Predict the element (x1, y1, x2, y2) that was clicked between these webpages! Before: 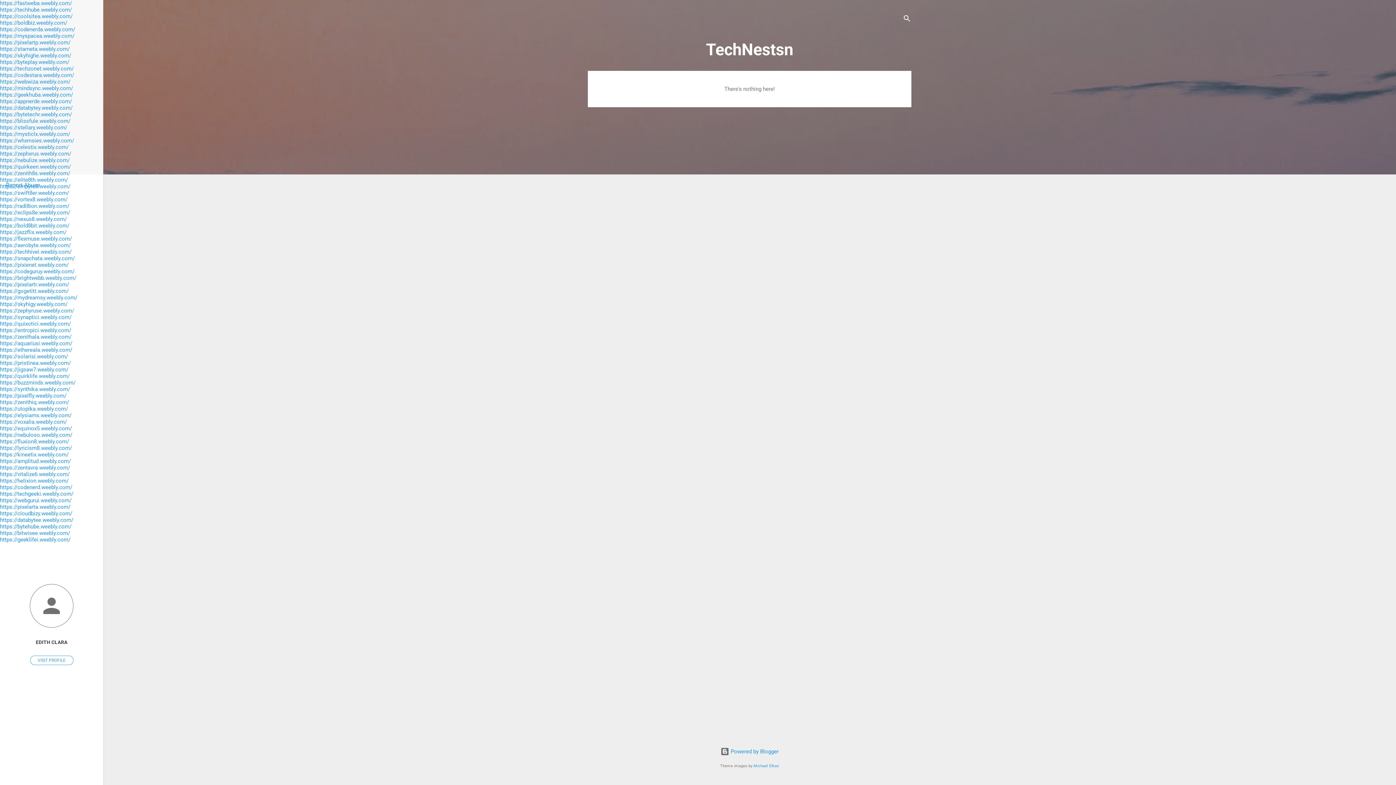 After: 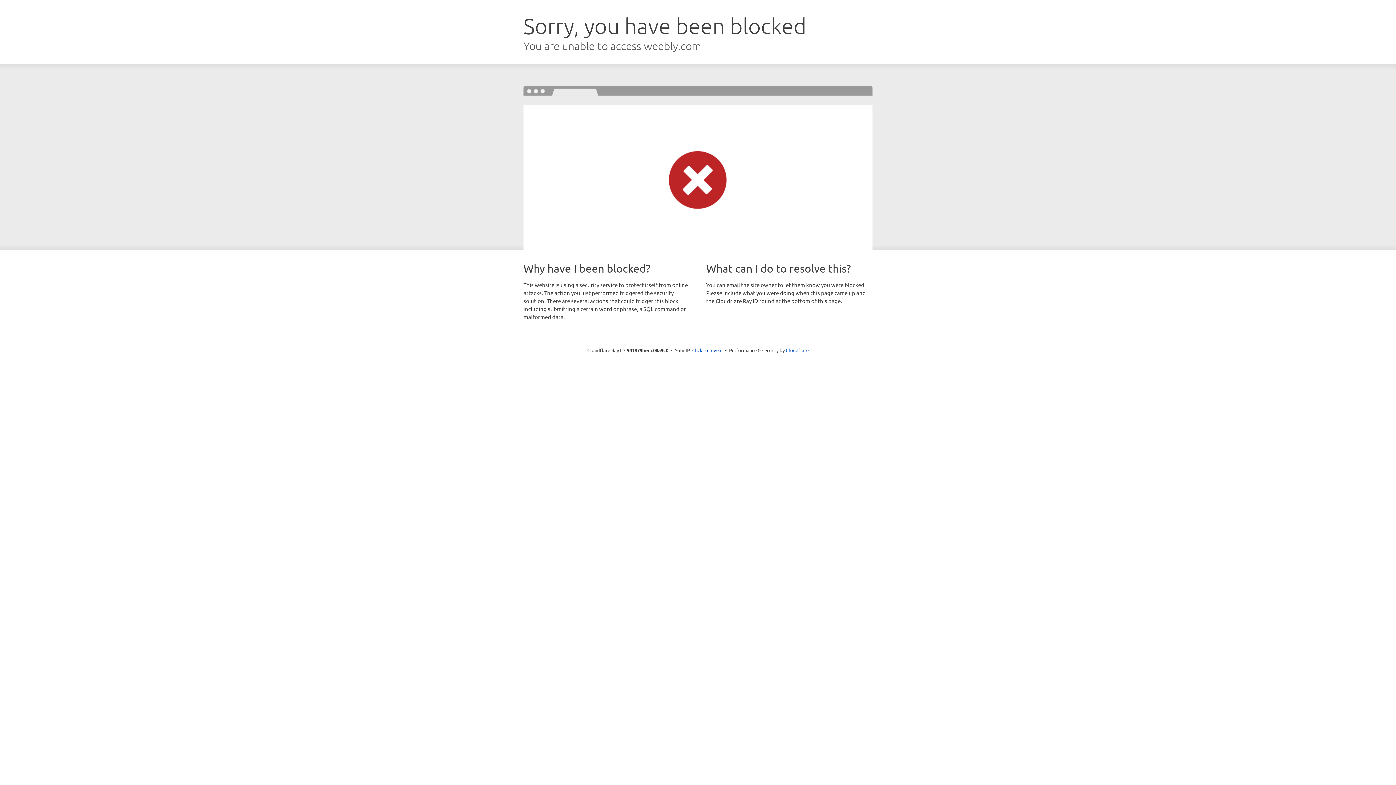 Action: bbox: (0, 464, 70, 471) label: https://zentavra.weebly.com/